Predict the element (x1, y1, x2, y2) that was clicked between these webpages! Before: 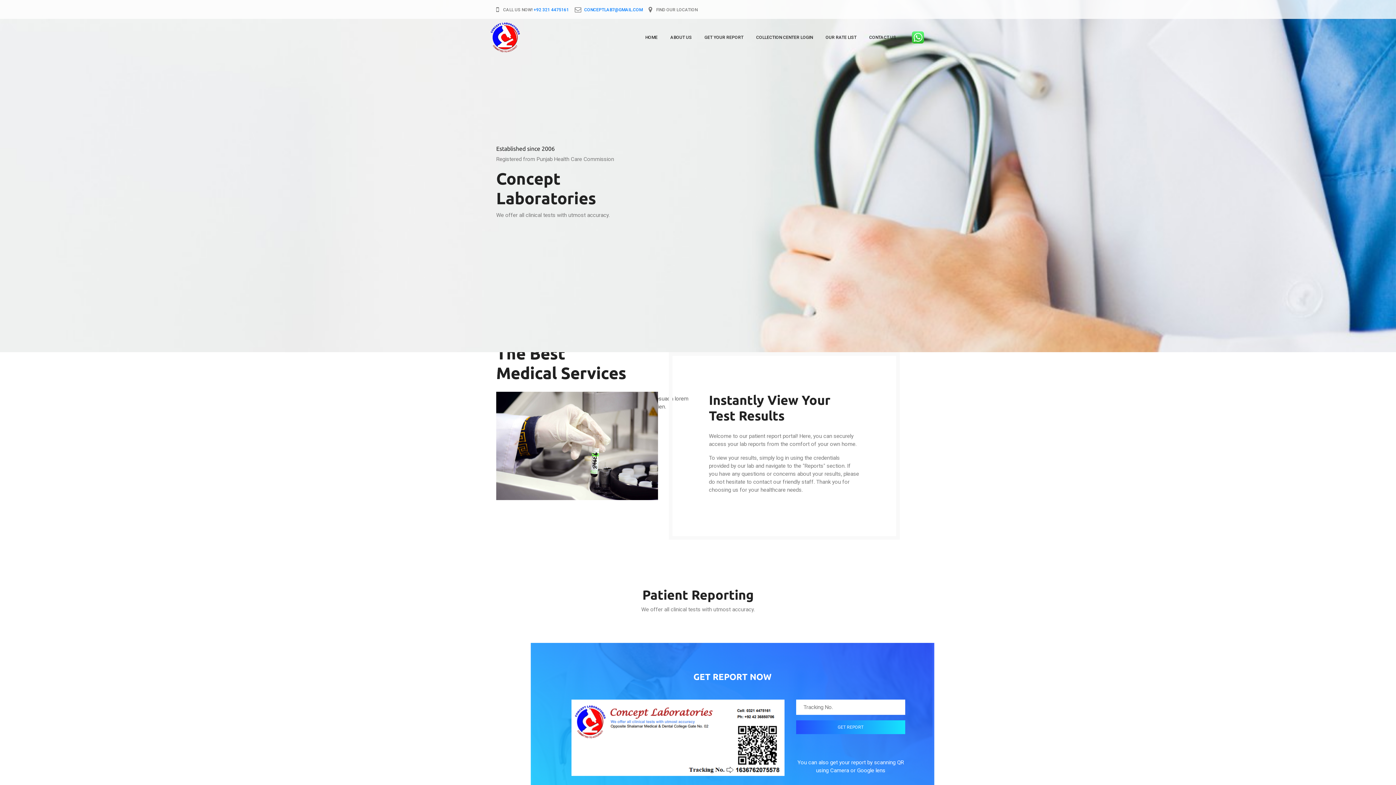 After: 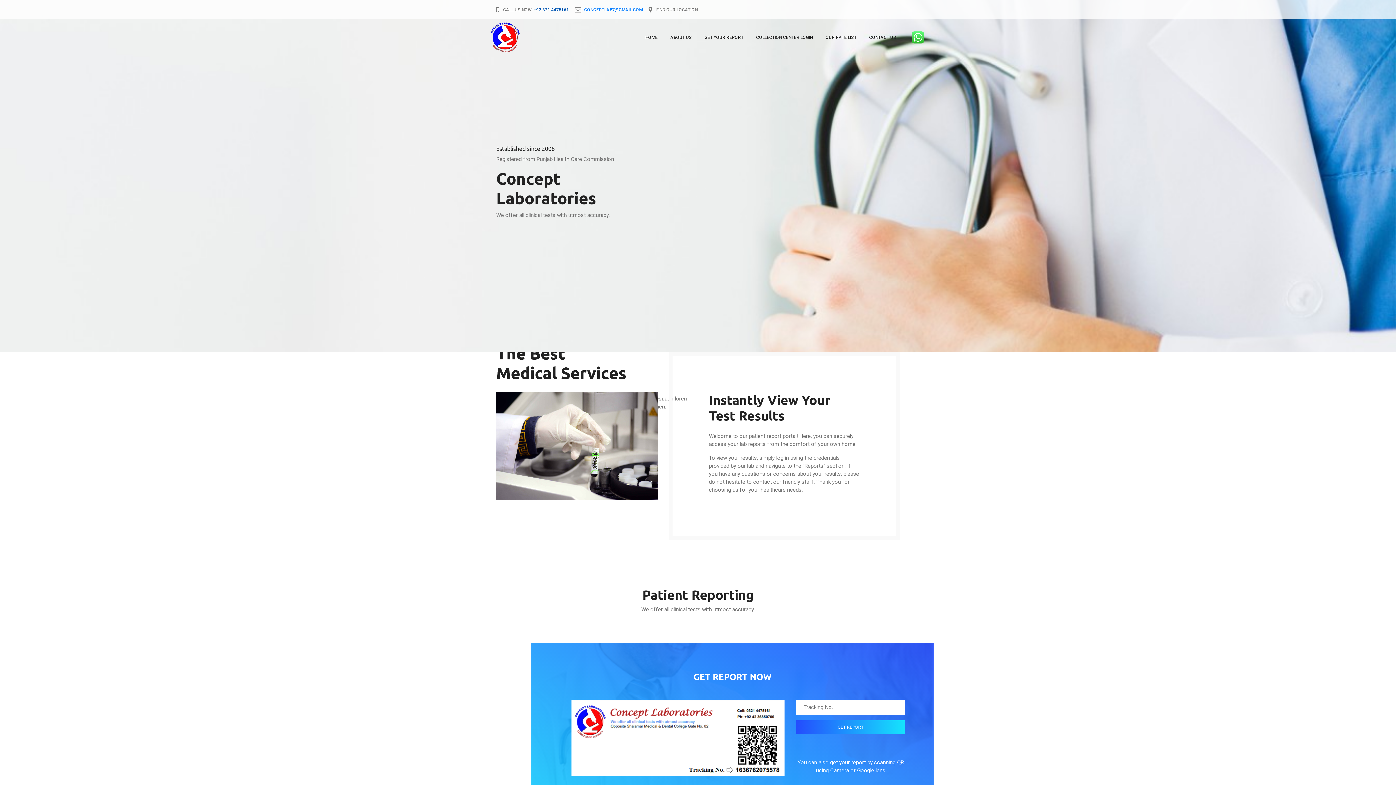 Action: bbox: (533, 7, 569, 12) label: +92 321 4475161